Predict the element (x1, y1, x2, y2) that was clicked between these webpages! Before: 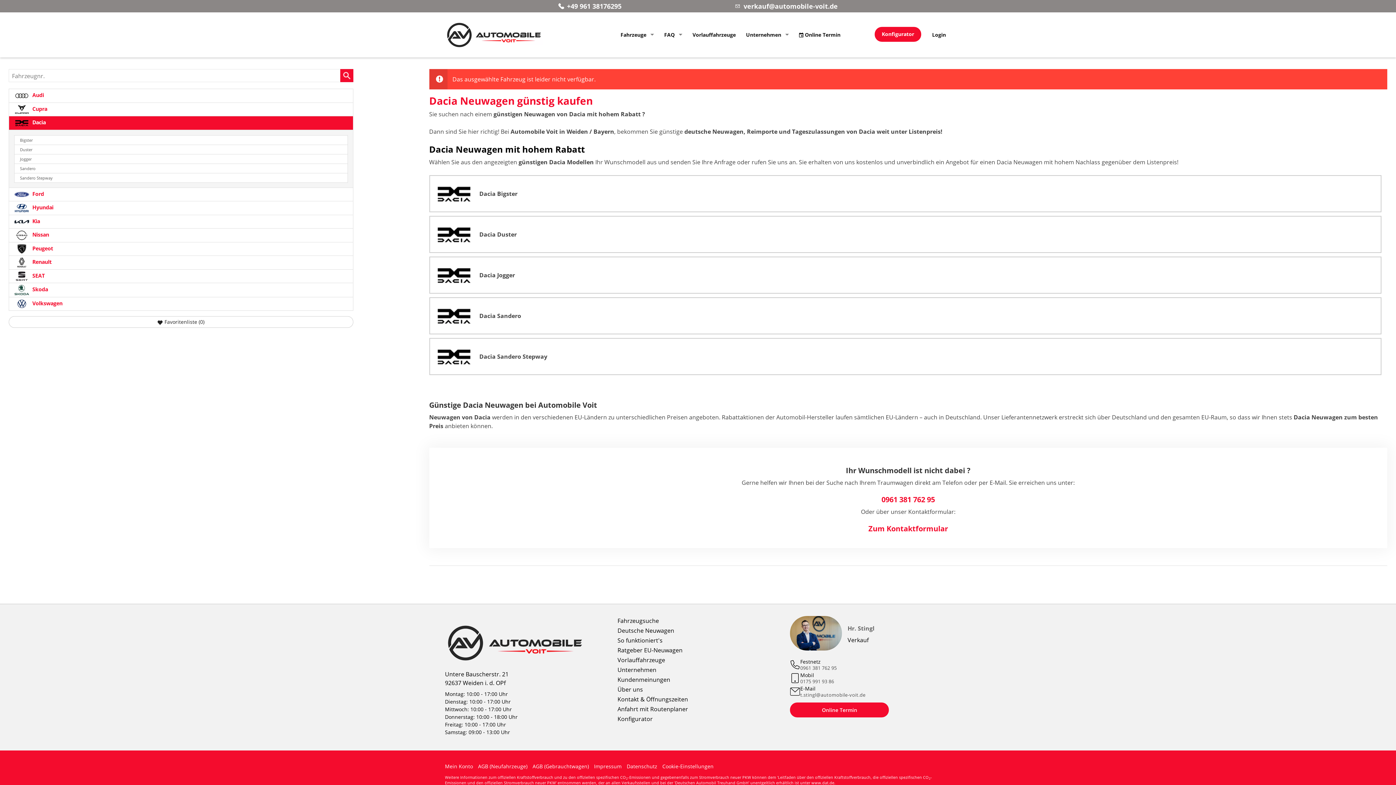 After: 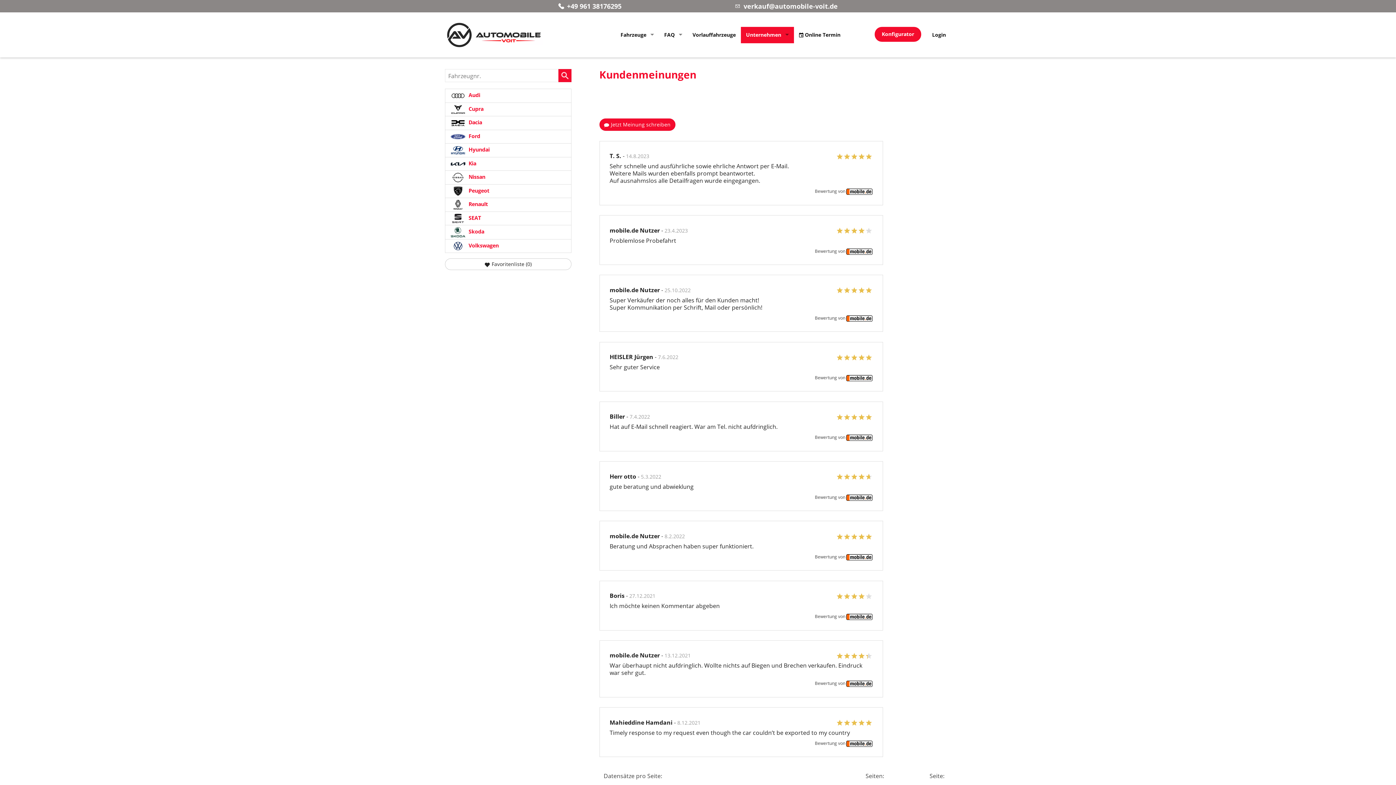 Action: label: Kundenmeinungen bbox: (617, 676, 670, 684)